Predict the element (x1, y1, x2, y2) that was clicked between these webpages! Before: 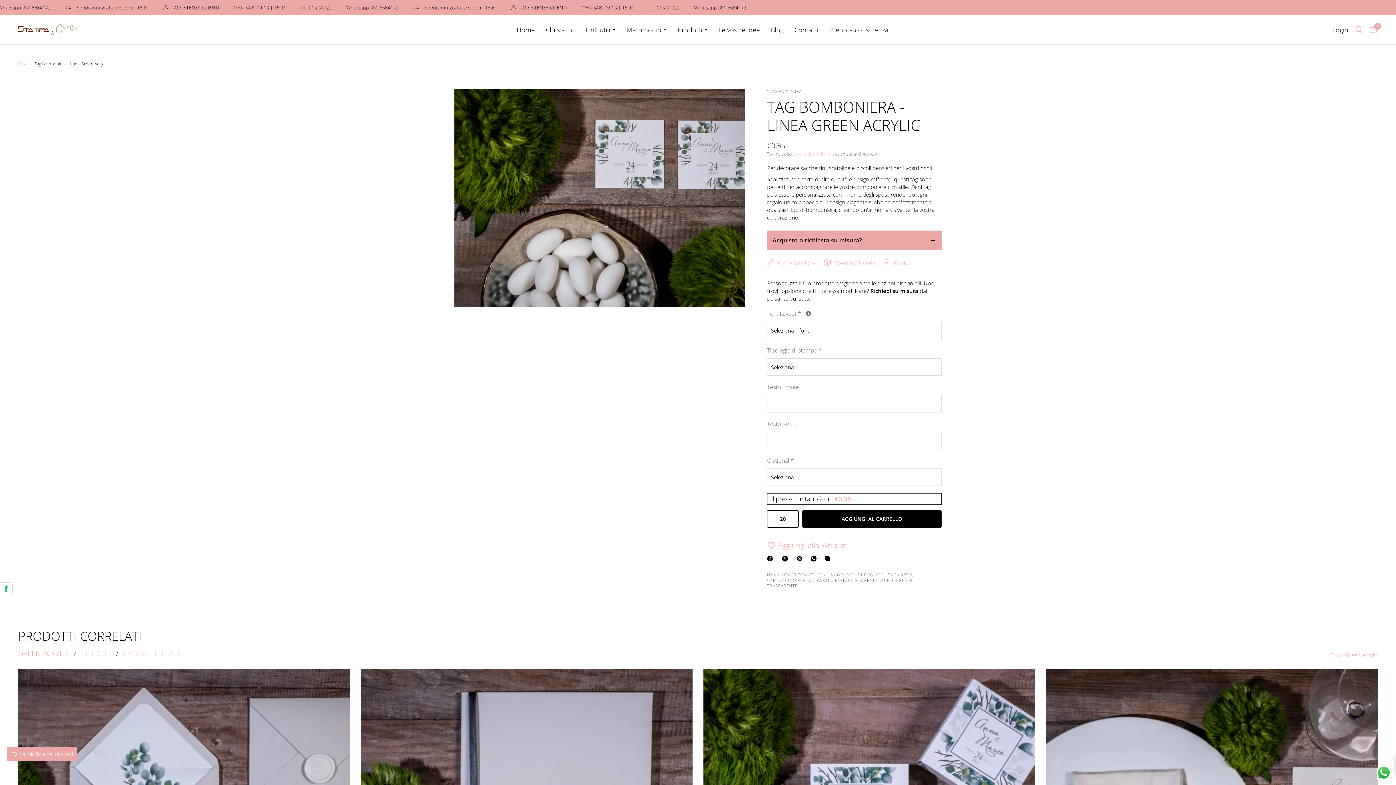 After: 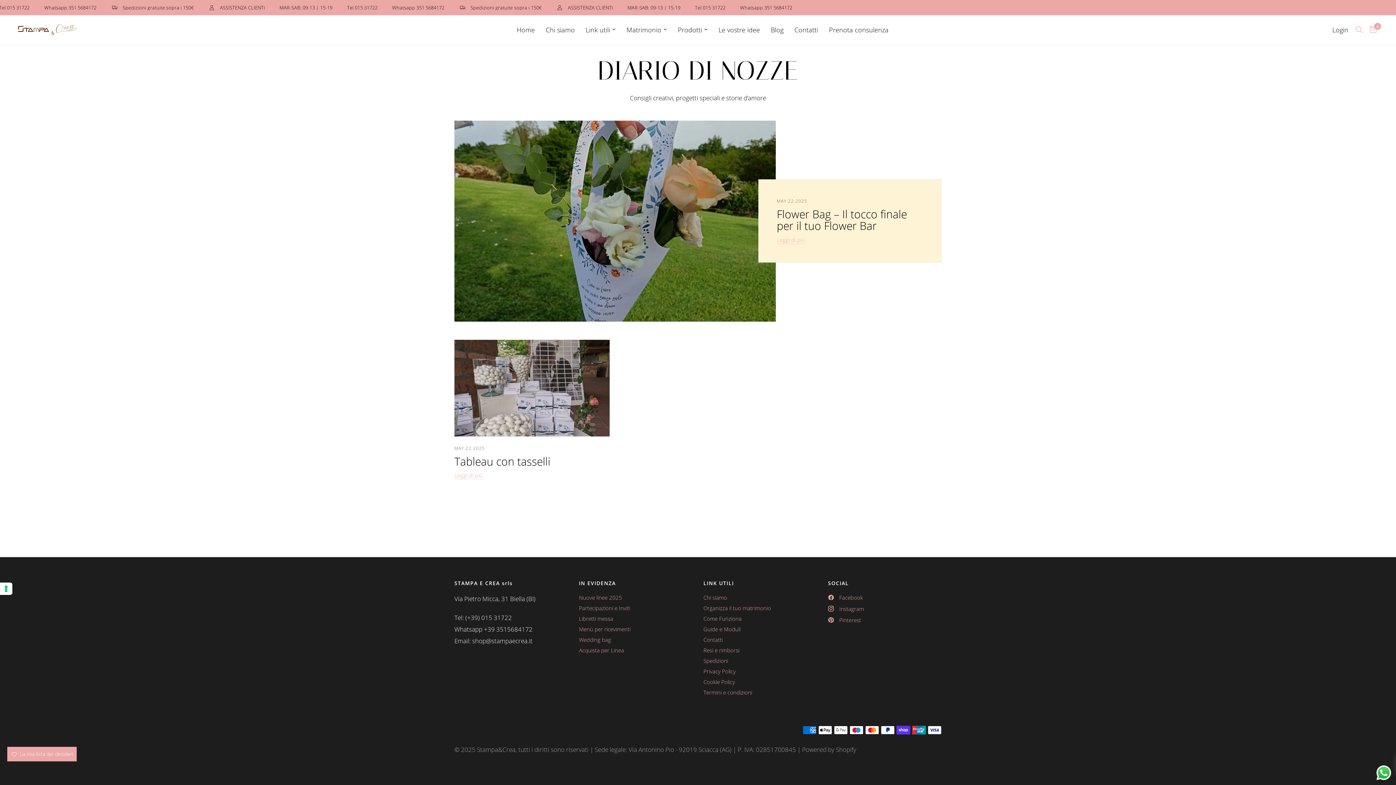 Action: bbox: (718, 24, 760, 34) label: Le vostre idee